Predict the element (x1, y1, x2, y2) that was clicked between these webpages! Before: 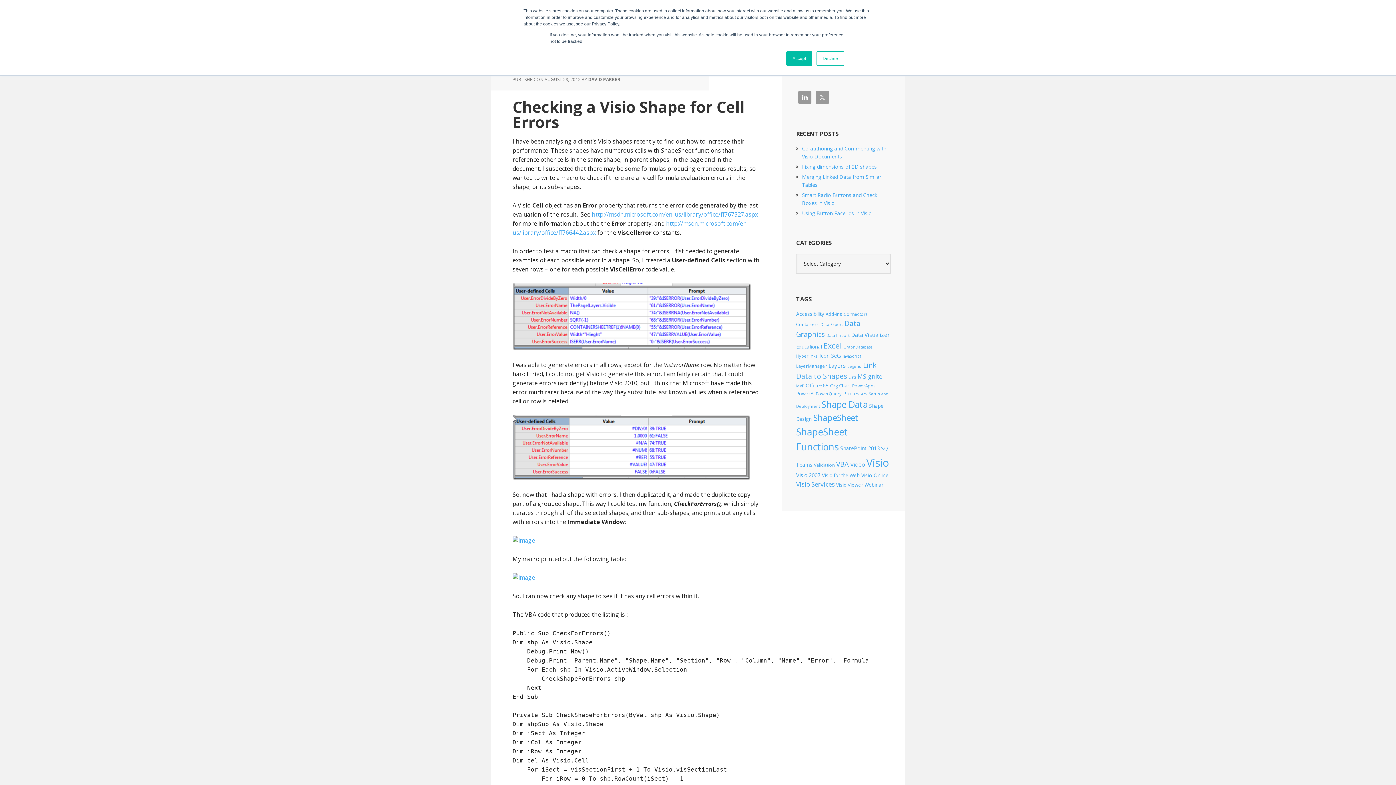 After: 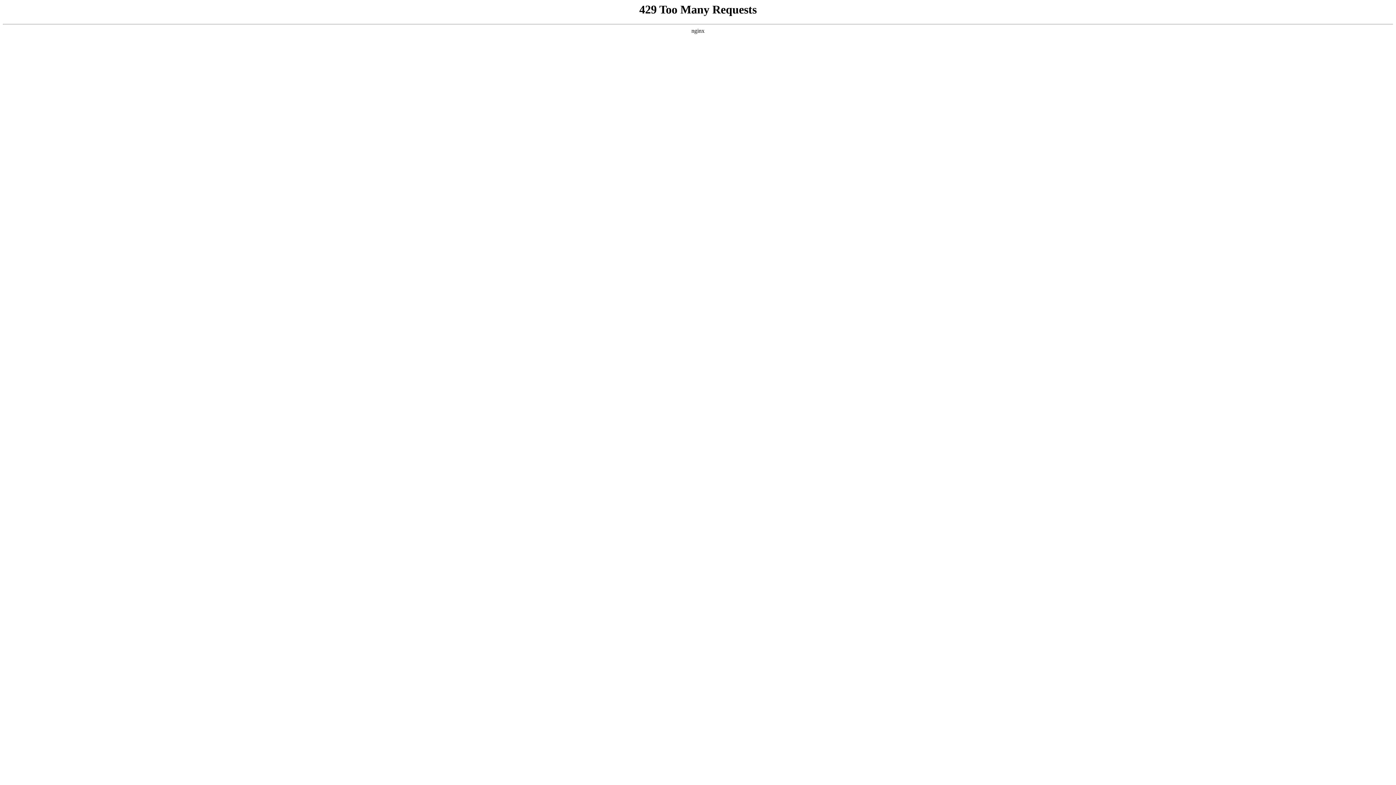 Action: bbox: (826, 333, 849, 338) label: Data Import (4 items)